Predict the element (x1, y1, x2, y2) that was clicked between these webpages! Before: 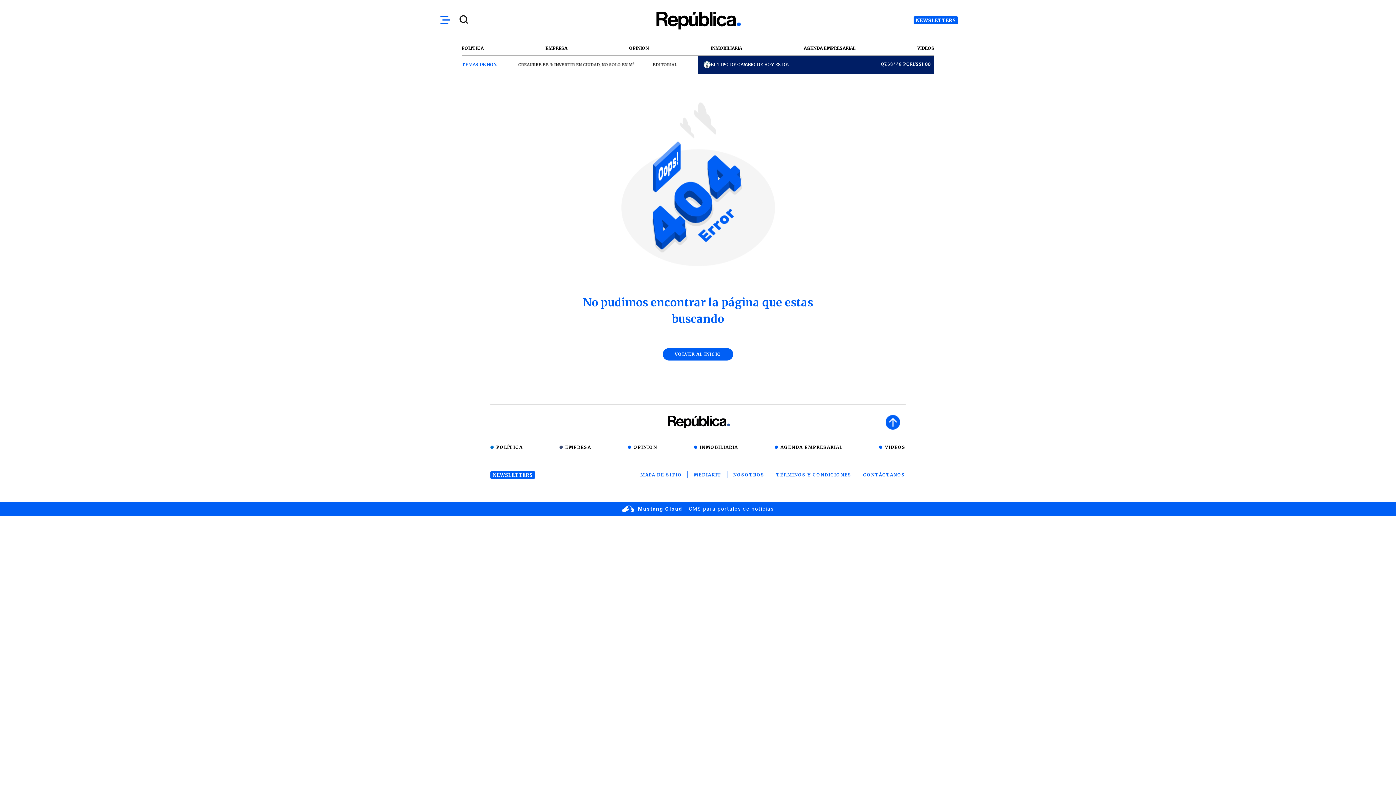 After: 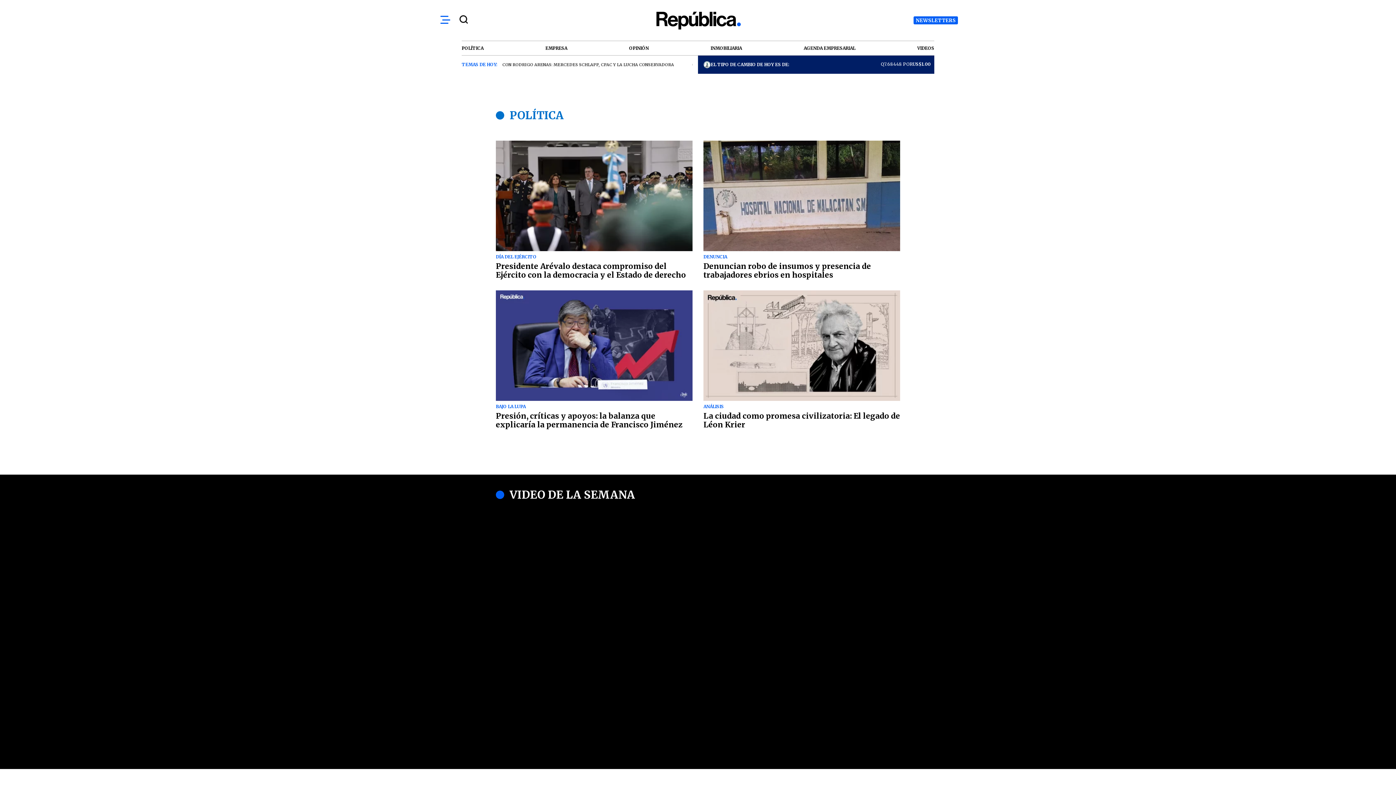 Action: label: POLÍTICA bbox: (490, 444, 522, 450)